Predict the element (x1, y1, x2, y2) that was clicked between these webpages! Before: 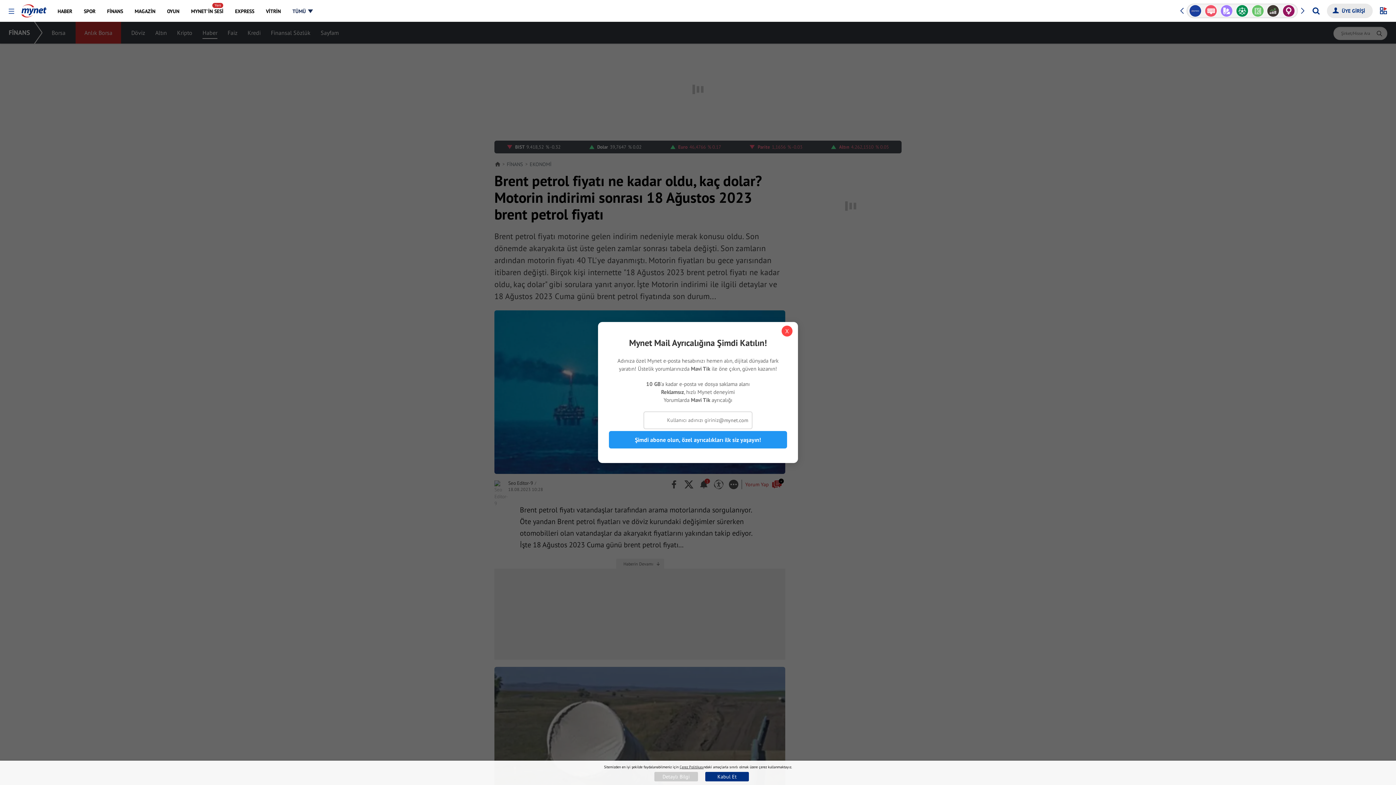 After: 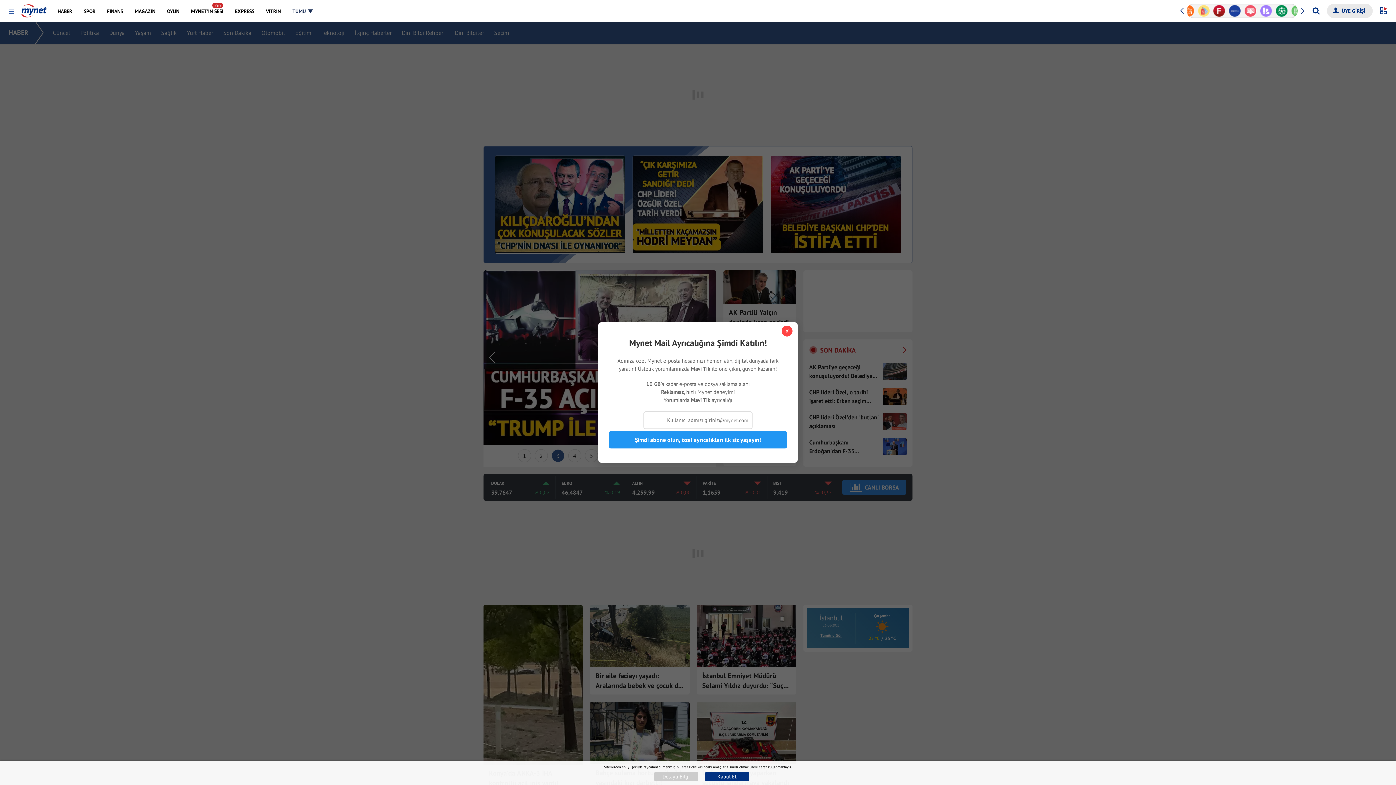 Action: label: HABER bbox: (52, 0, 77, 21)